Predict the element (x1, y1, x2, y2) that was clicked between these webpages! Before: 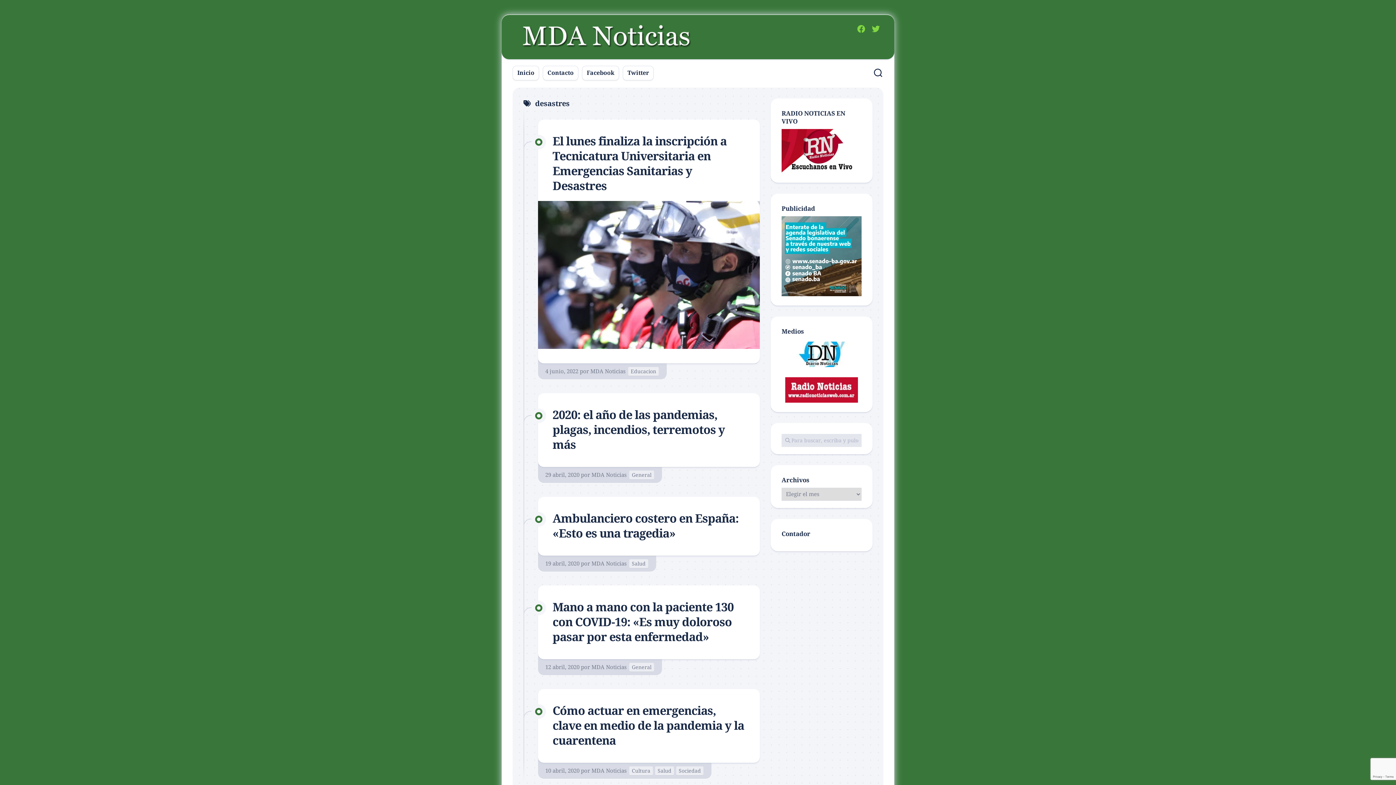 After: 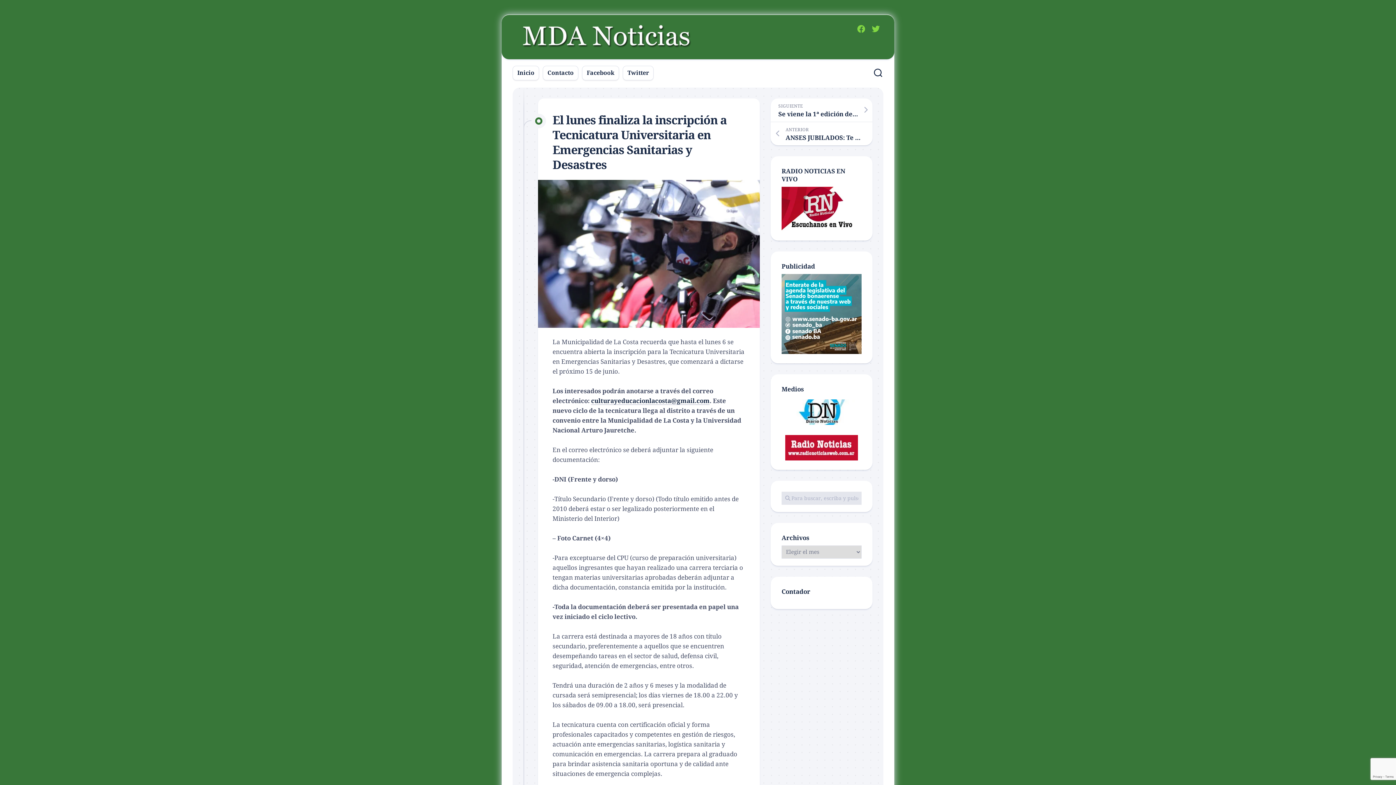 Action: bbox: (538, 201, 760, 348)